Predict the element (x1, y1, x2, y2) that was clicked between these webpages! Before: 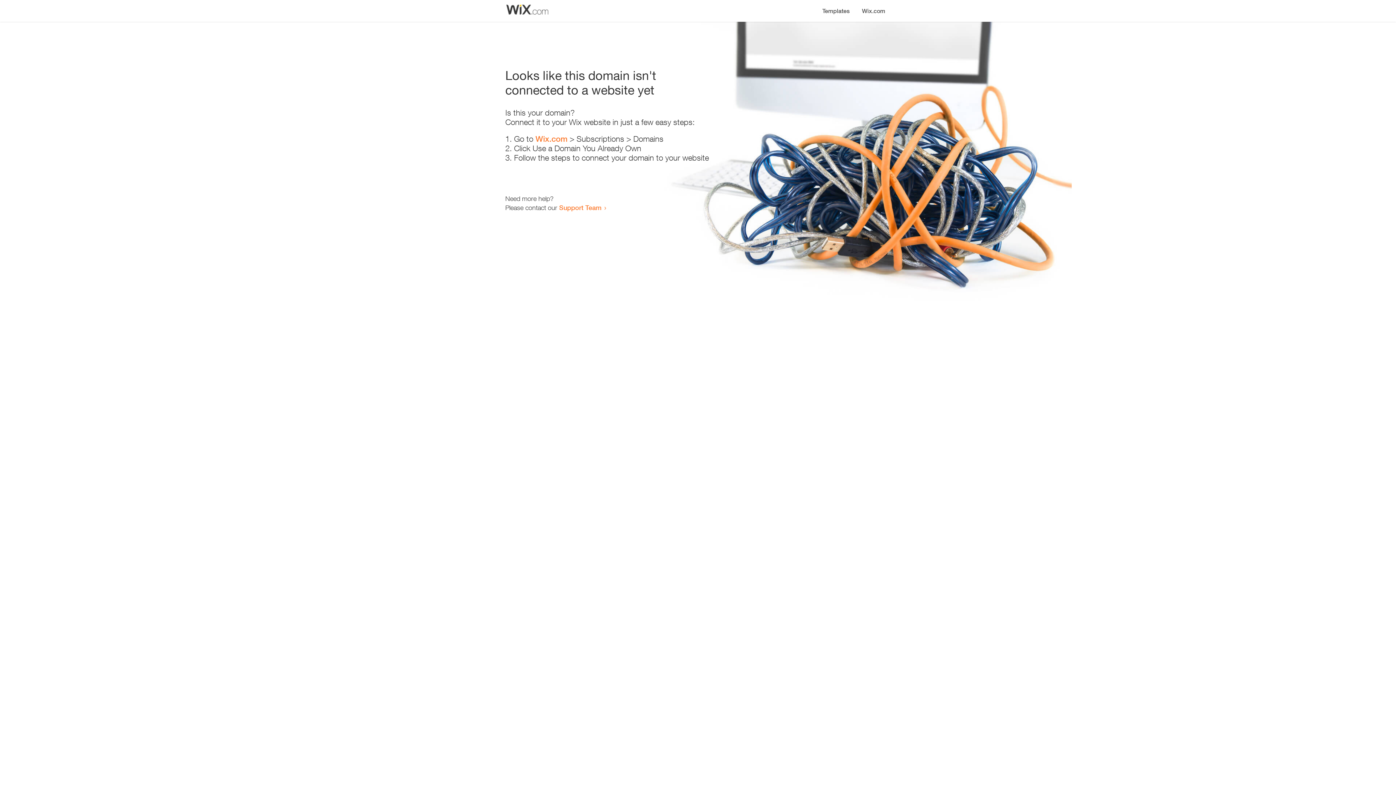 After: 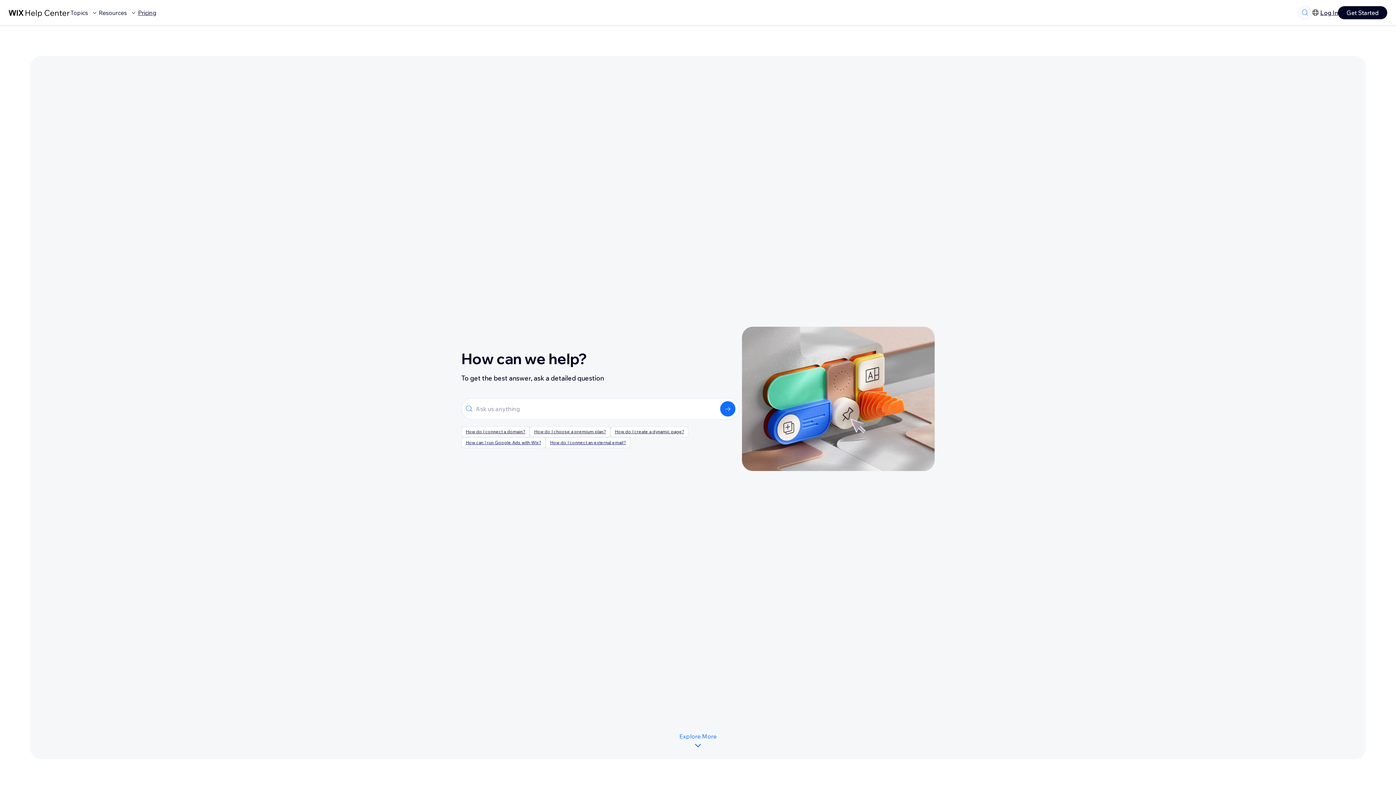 Action: bbox: (559, 203, 601, 211) label: Support Team